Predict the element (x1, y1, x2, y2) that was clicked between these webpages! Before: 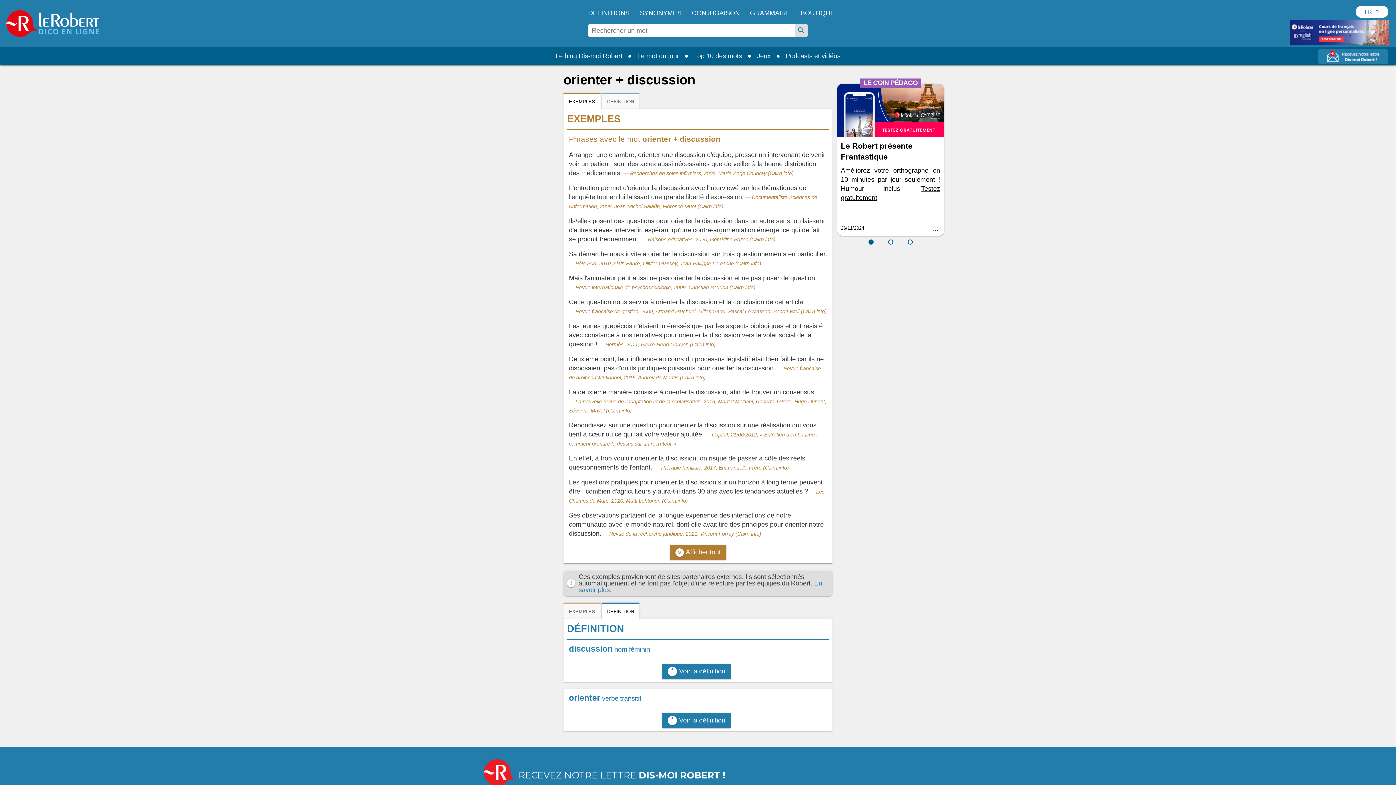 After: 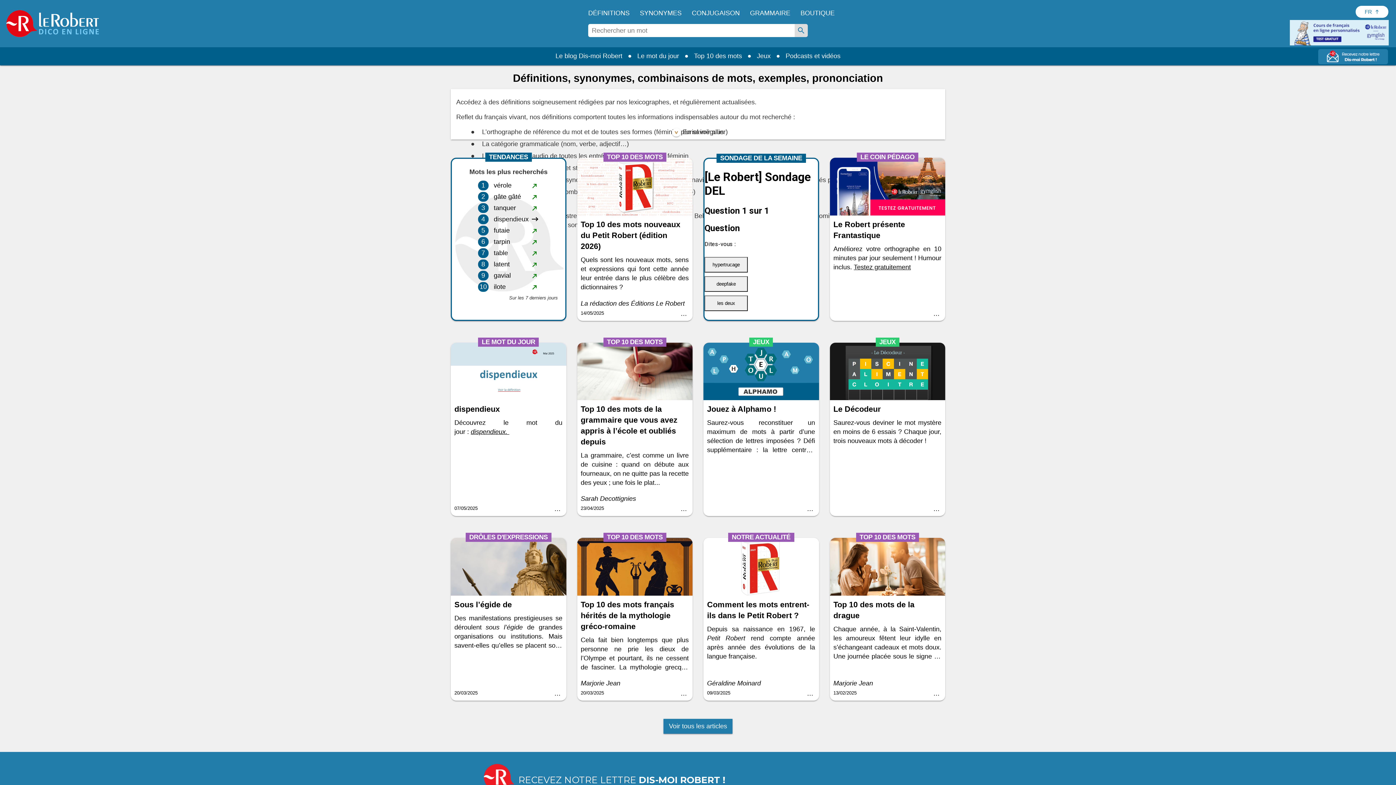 Action: label: DÉFINITIONS bbox: (586, 4, 632, 21)